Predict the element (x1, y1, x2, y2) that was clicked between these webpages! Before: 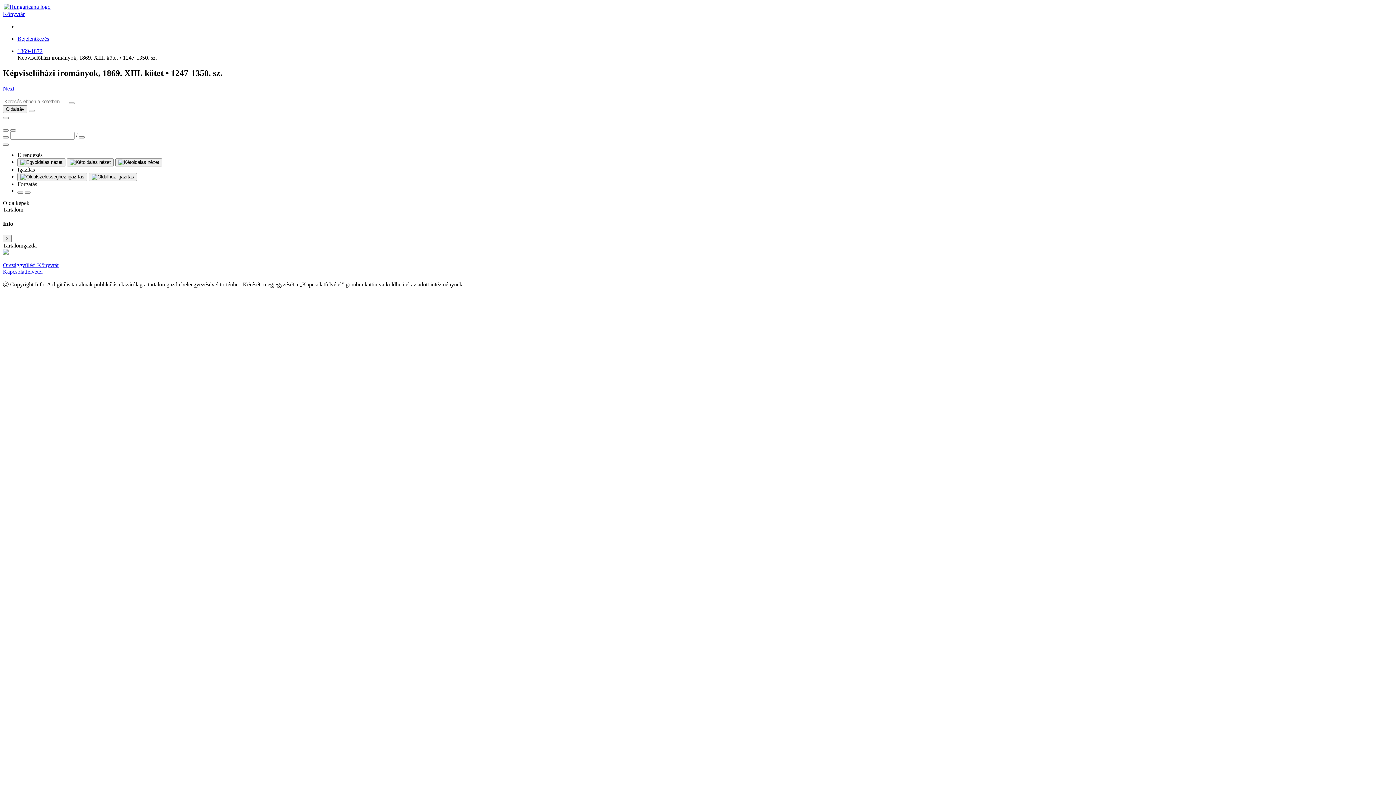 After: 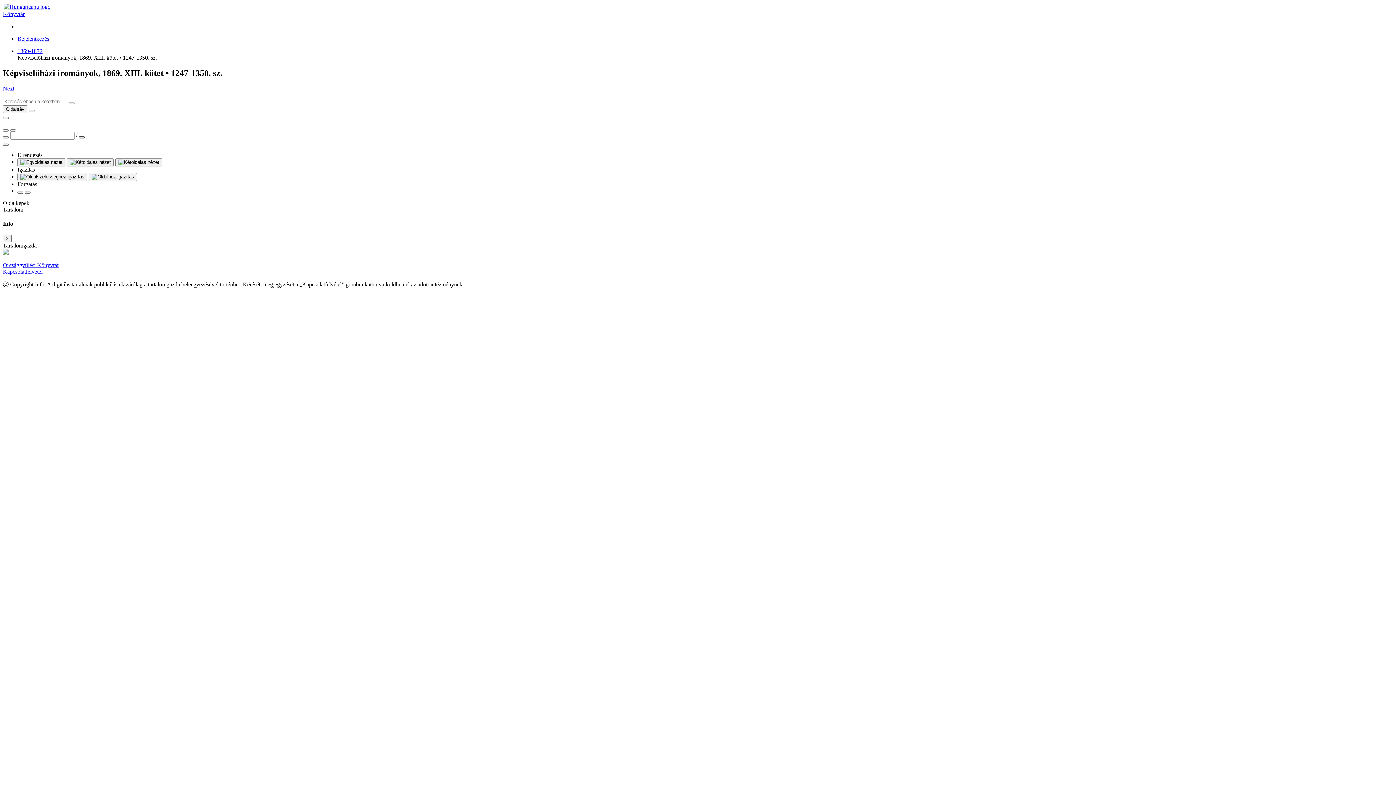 Action: bbox: (78, 136, 84, 138)